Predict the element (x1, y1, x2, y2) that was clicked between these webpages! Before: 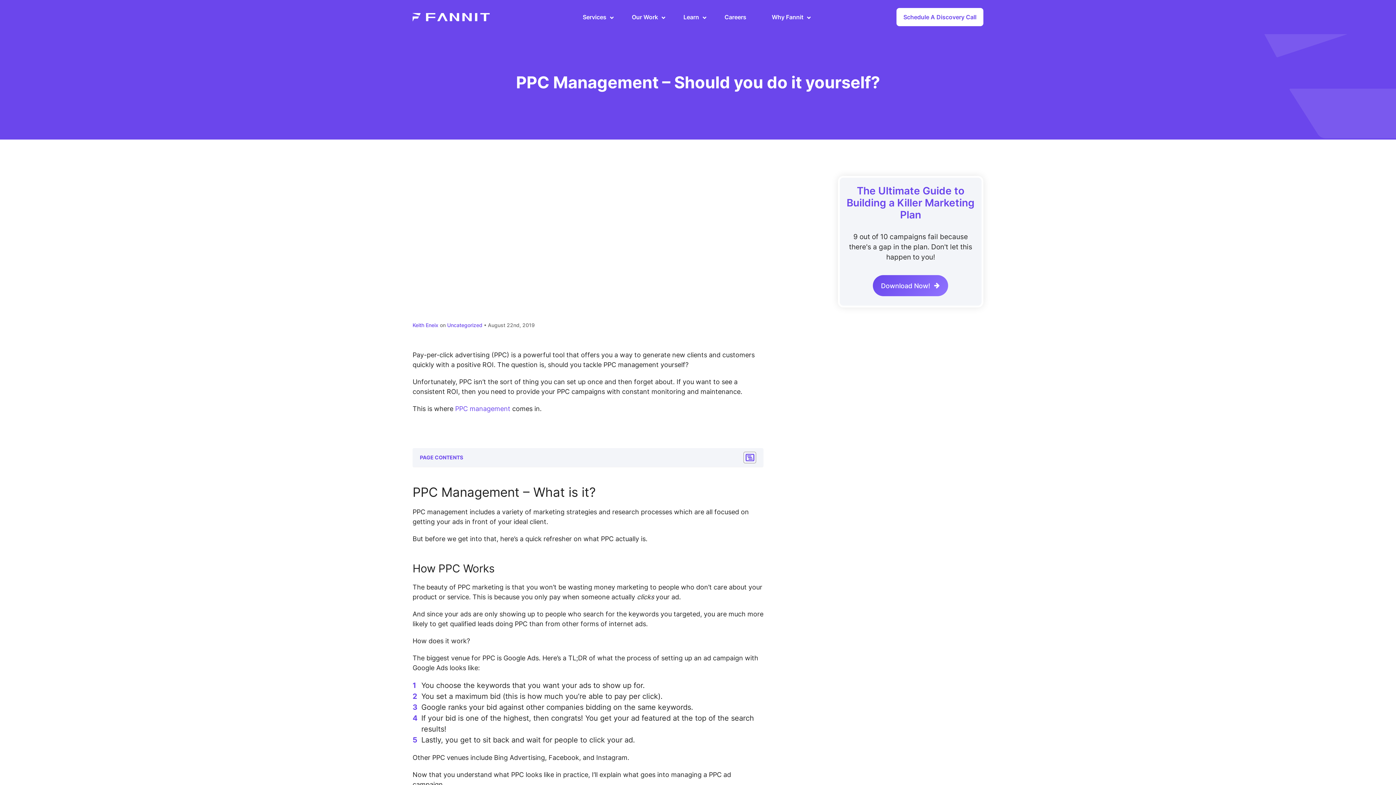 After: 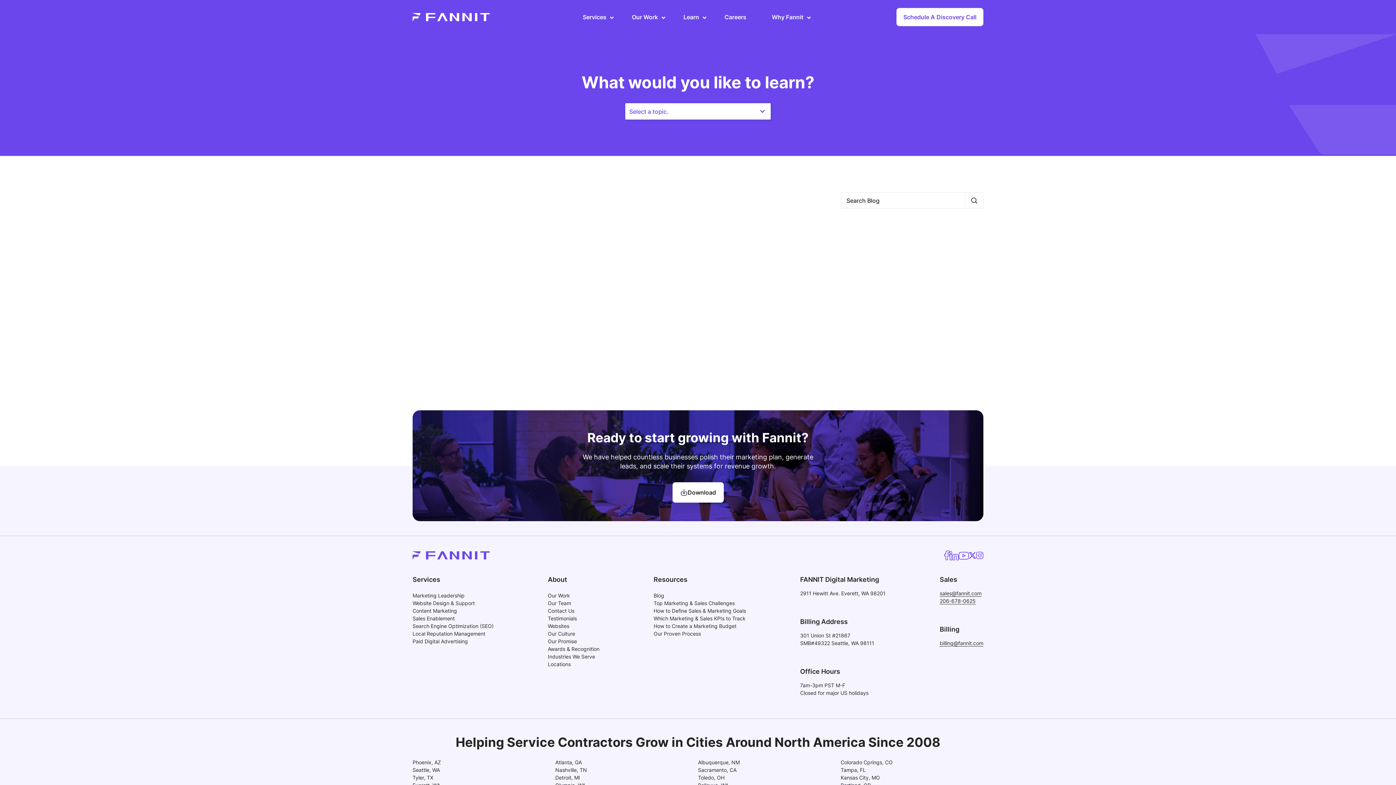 Action: label: Uncategorized bbox: (447, 322, 482, 328)